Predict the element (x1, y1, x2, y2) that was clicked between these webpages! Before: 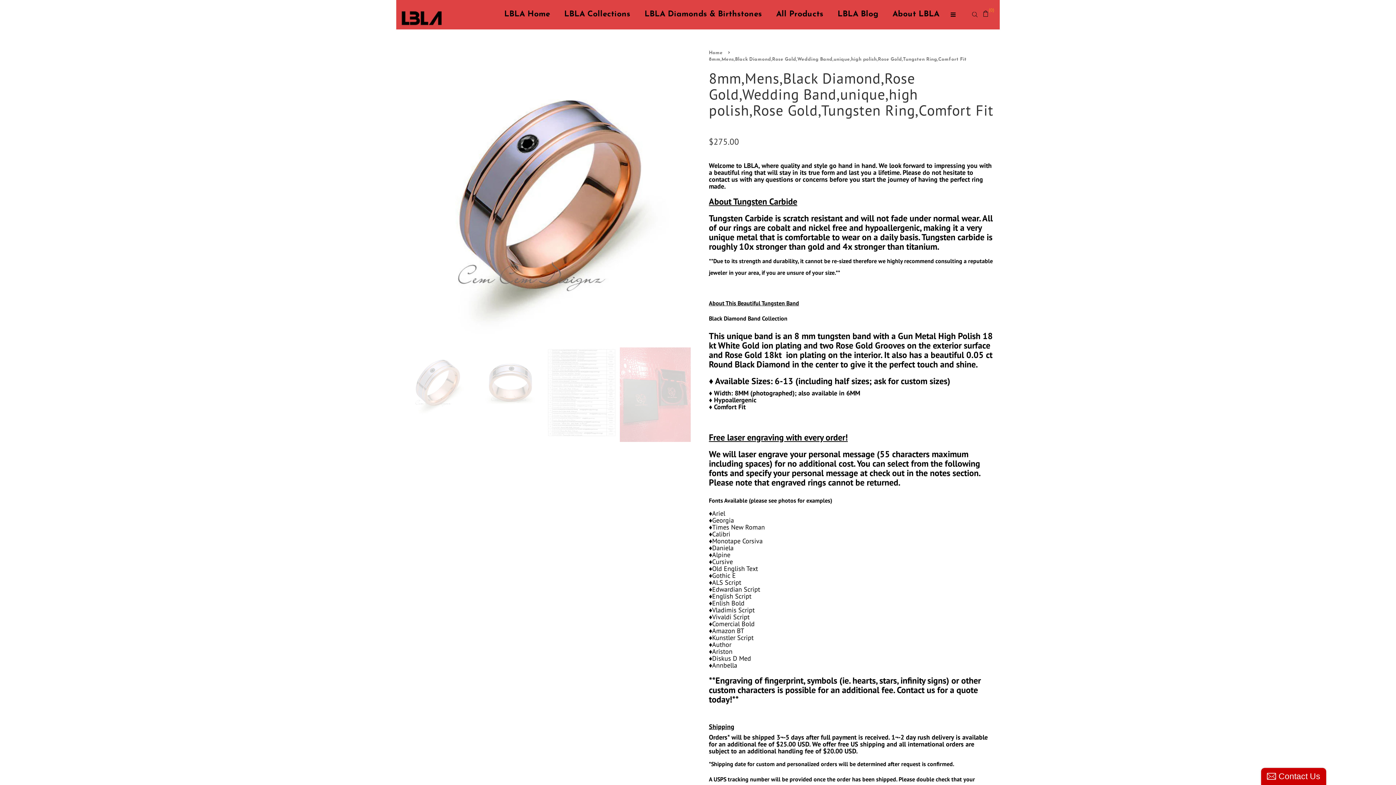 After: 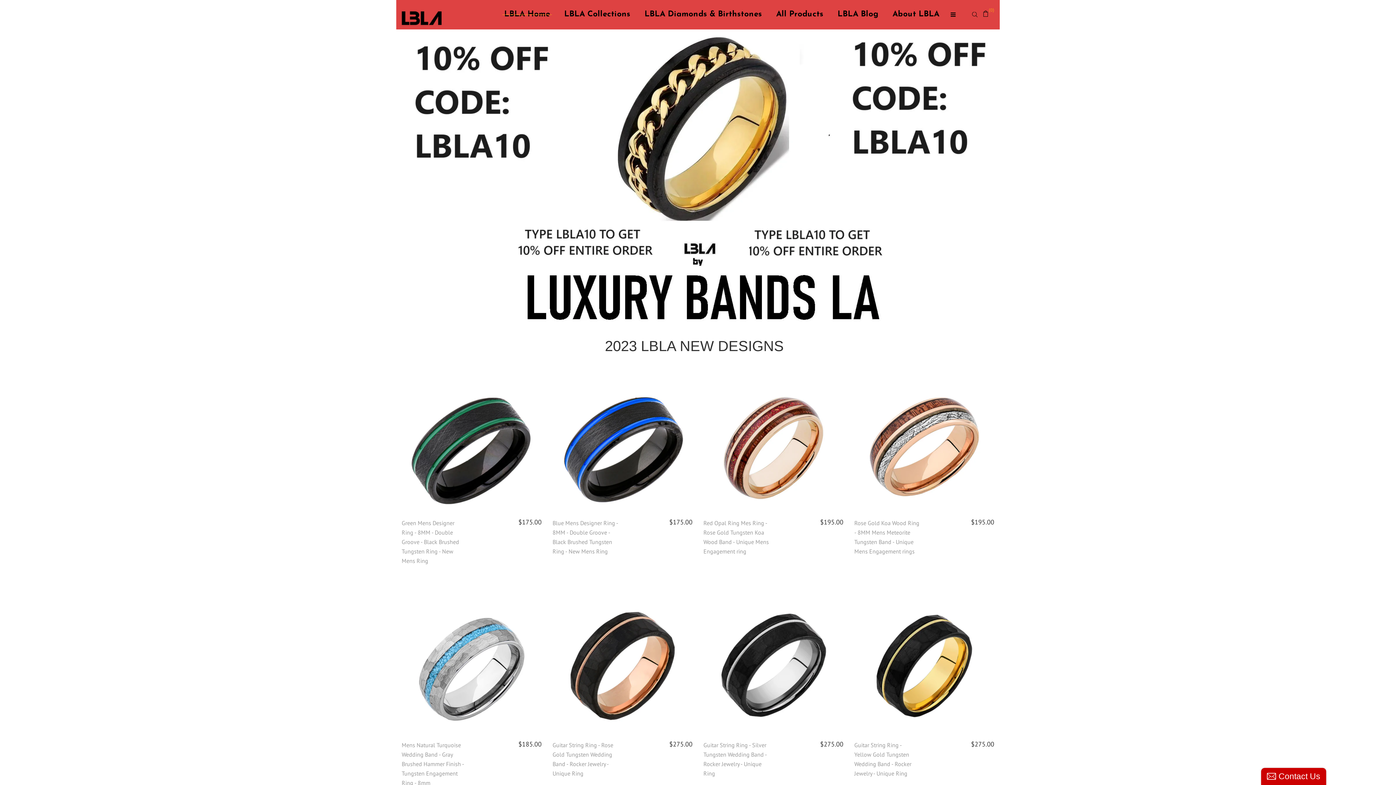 Action: bbox: (401, 9, 441, 27)